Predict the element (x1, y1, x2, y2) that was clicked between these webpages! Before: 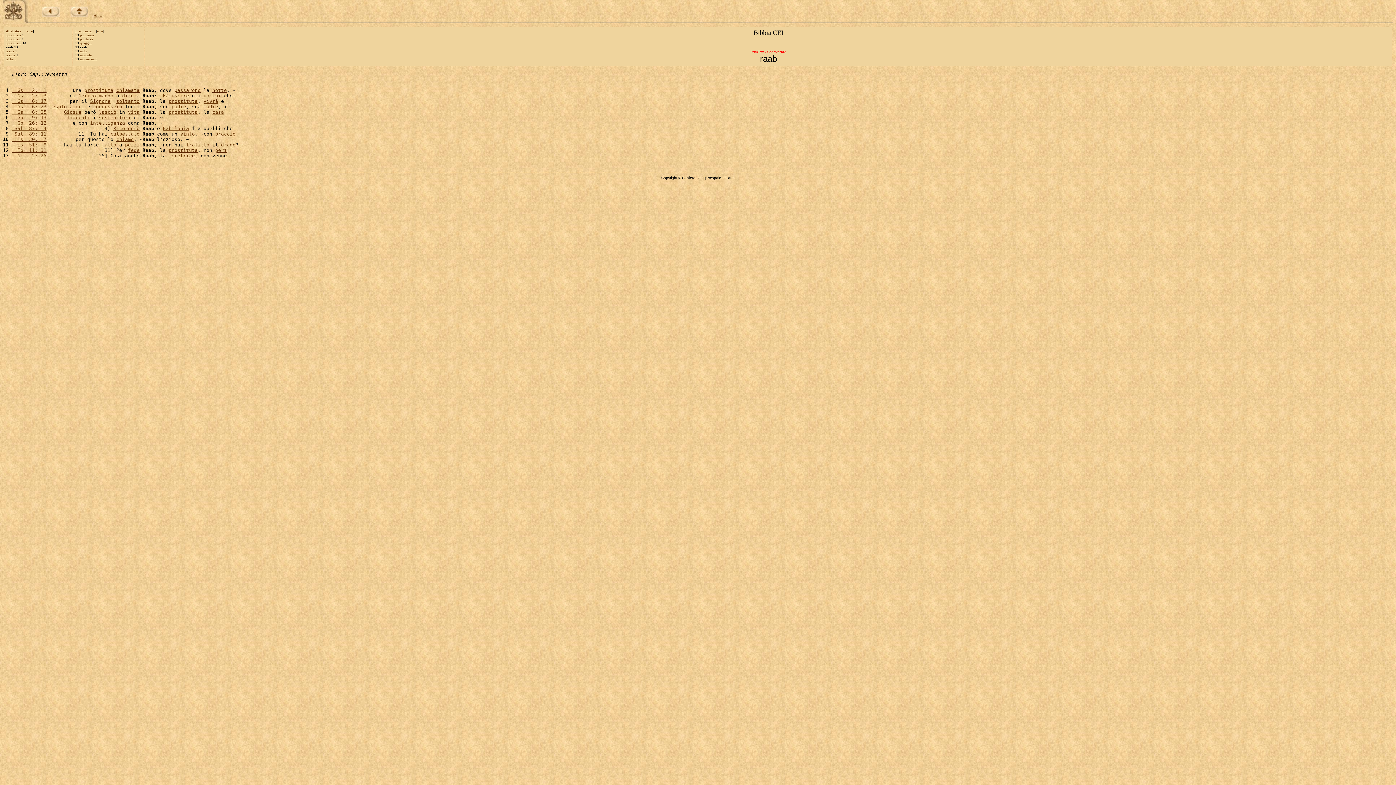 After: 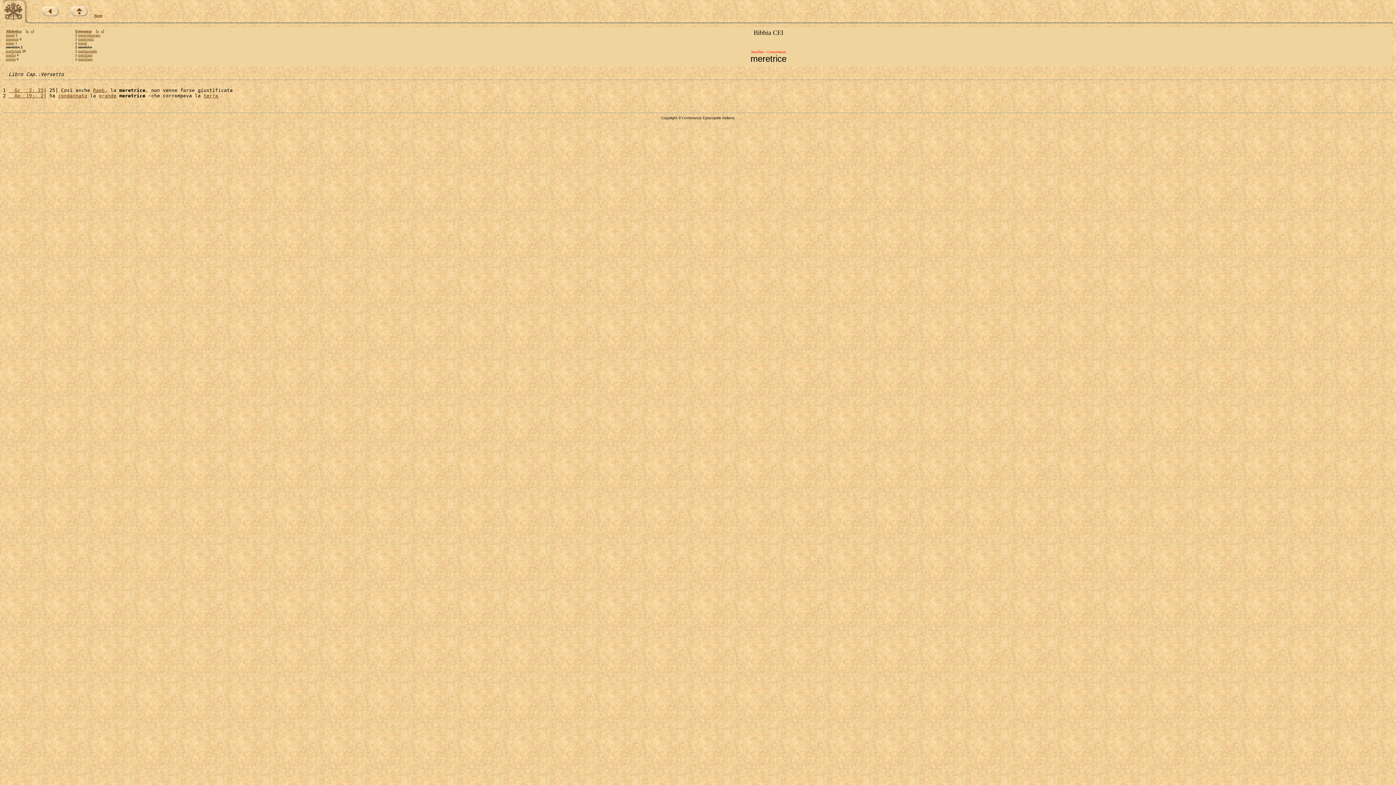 Action: bbox: (168, 153, 194, 158) label: meretrice